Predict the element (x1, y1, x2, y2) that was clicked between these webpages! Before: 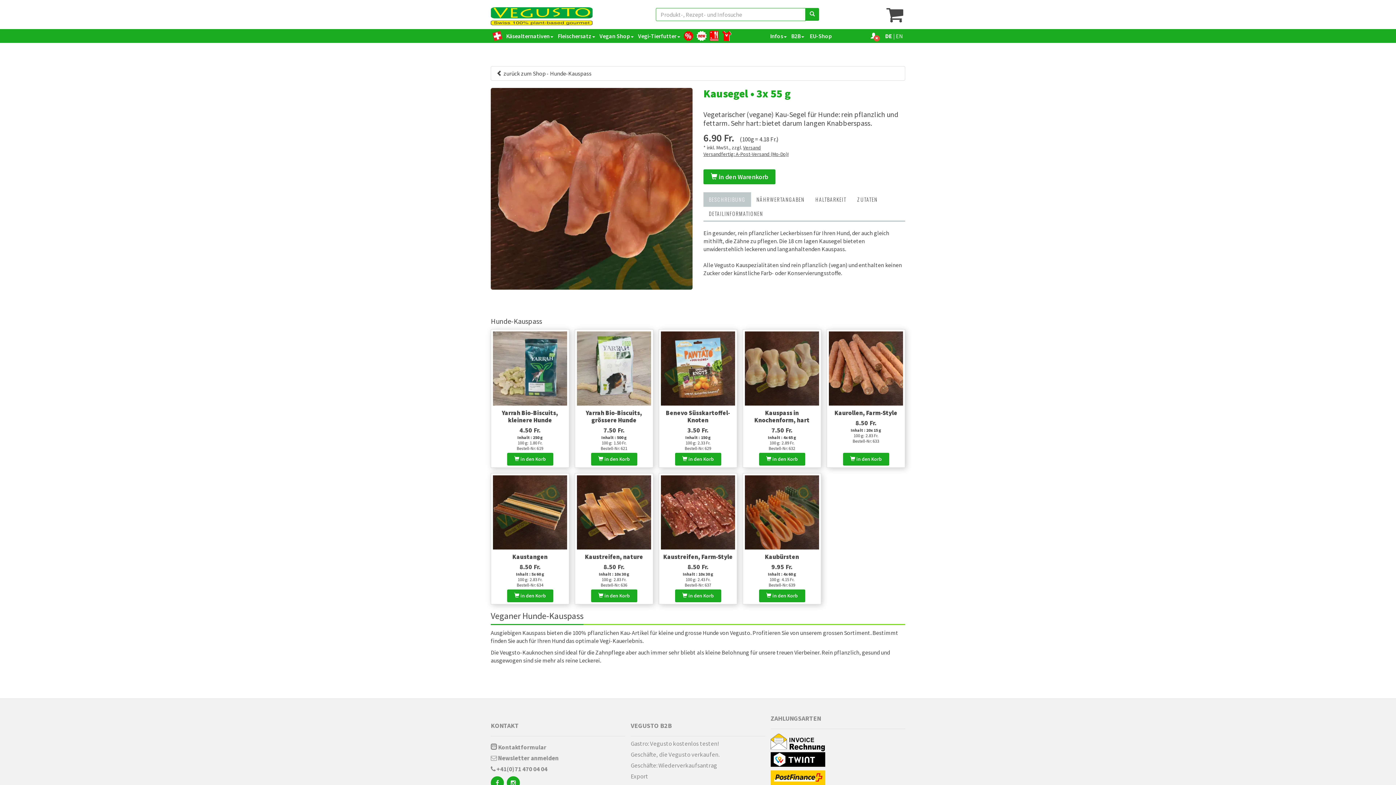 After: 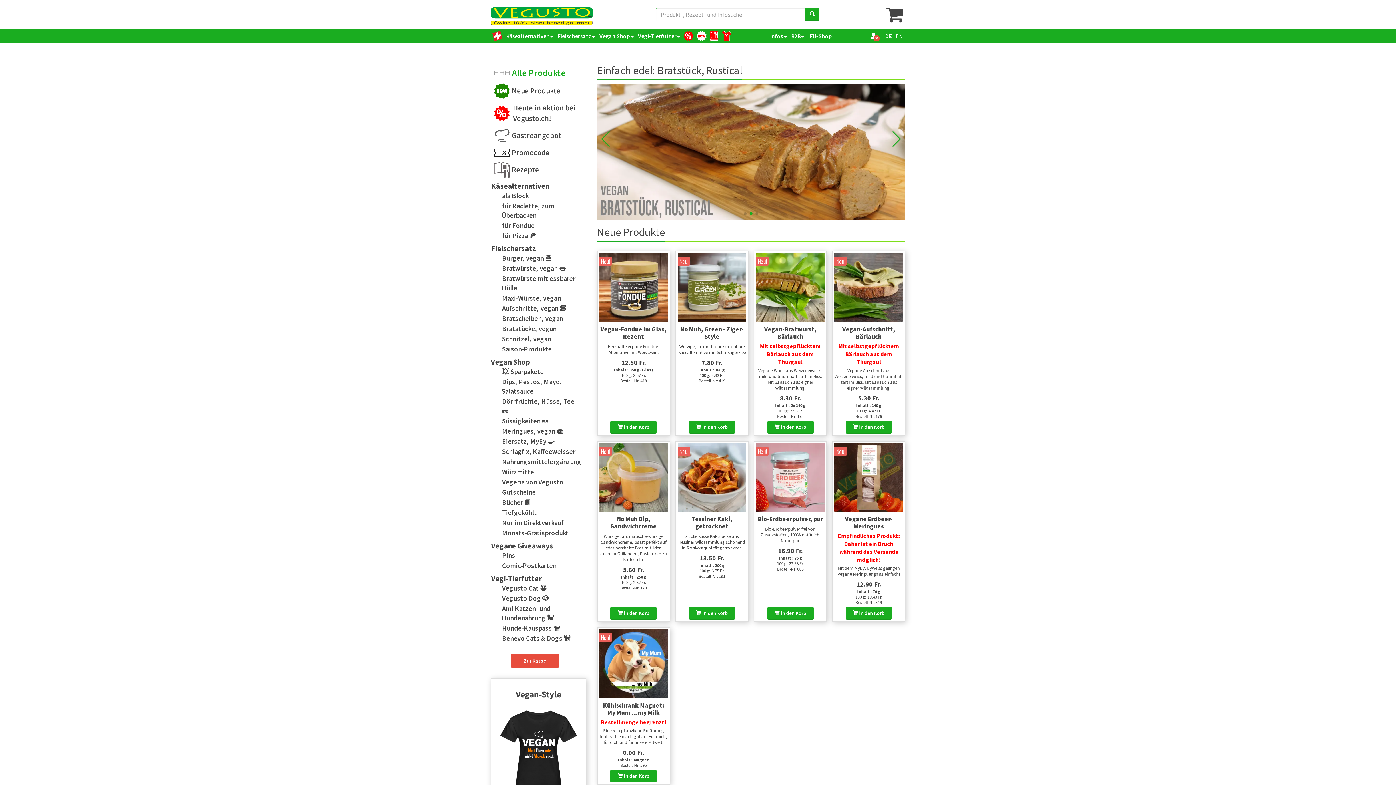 Action: label:  zurück zum Shop bbox: (496, 69, 545, 77)